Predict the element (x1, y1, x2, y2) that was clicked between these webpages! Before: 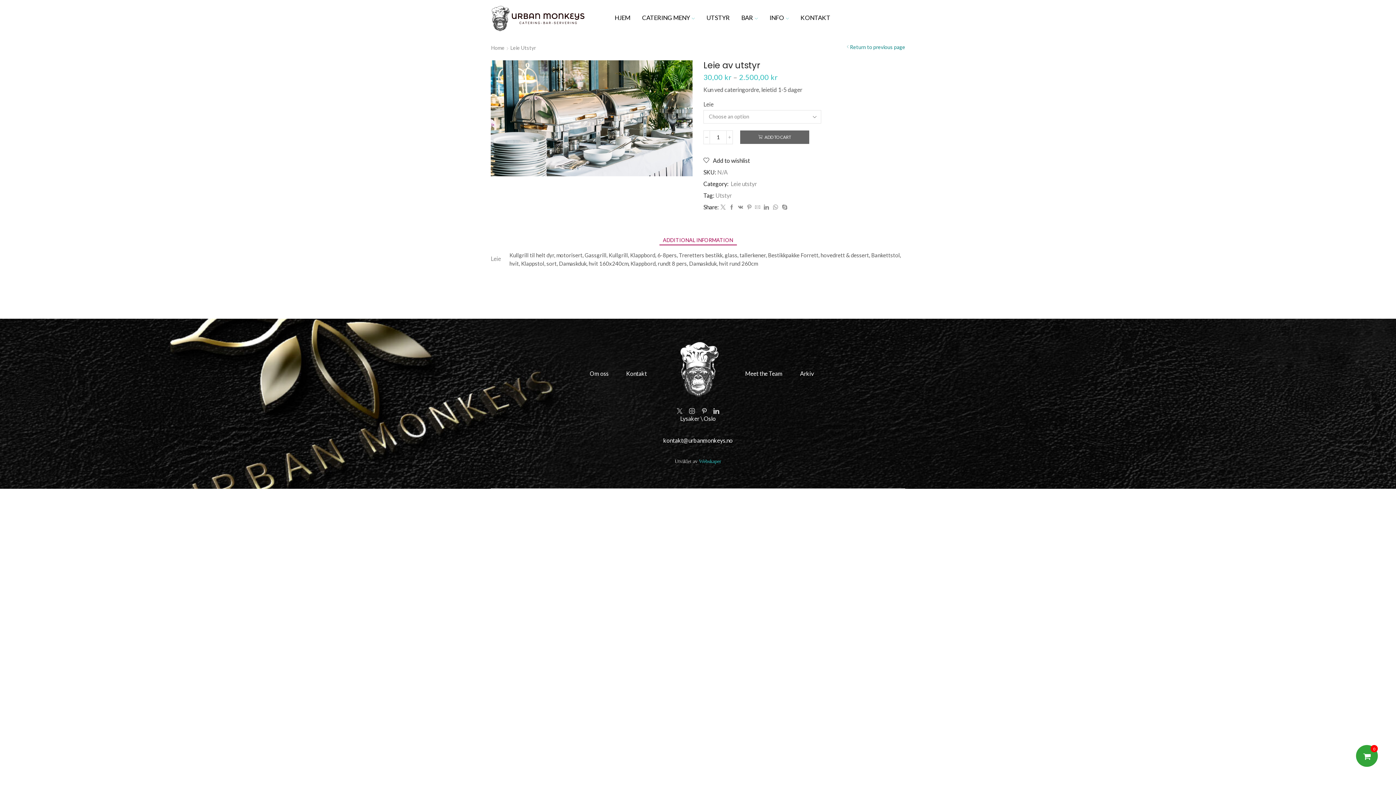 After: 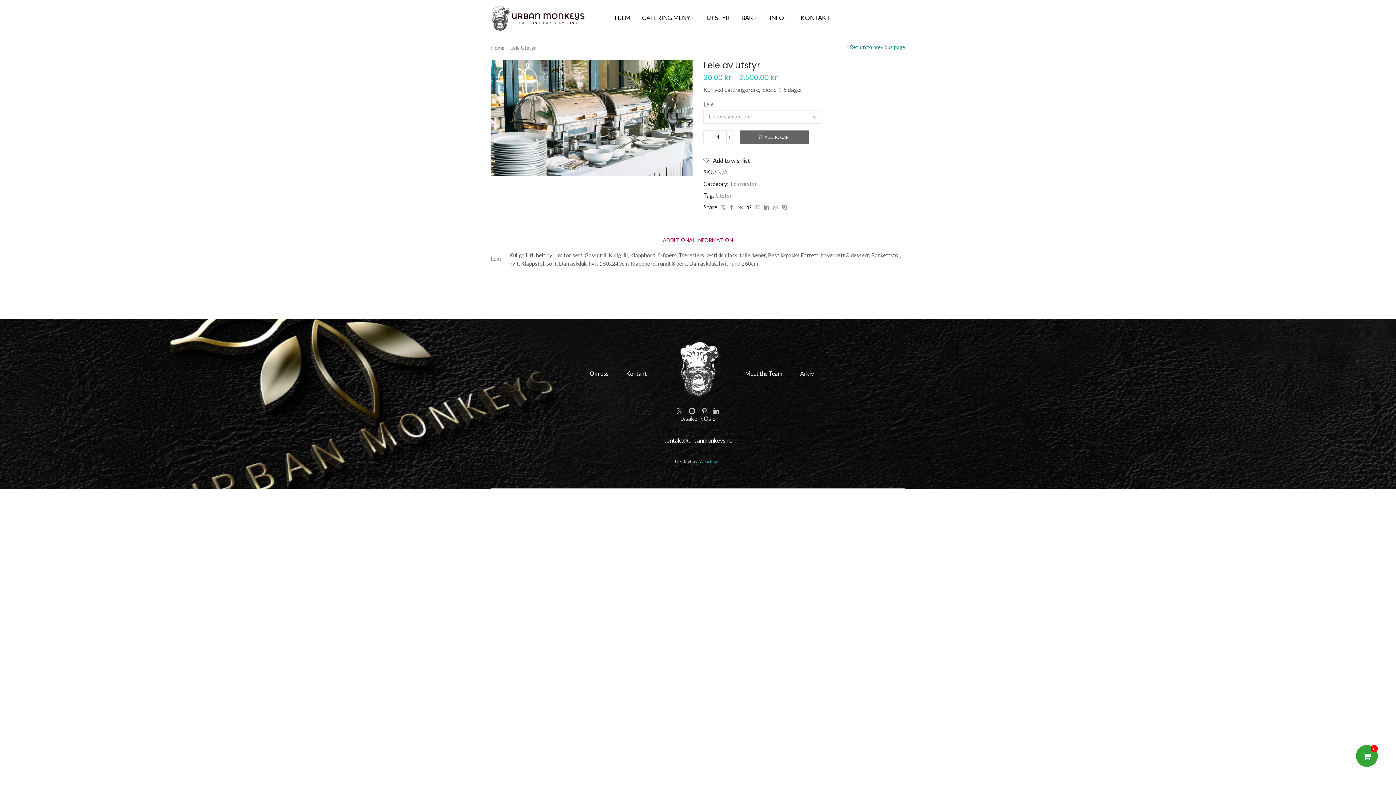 Action: bbox: (745, 204, 753, 210)